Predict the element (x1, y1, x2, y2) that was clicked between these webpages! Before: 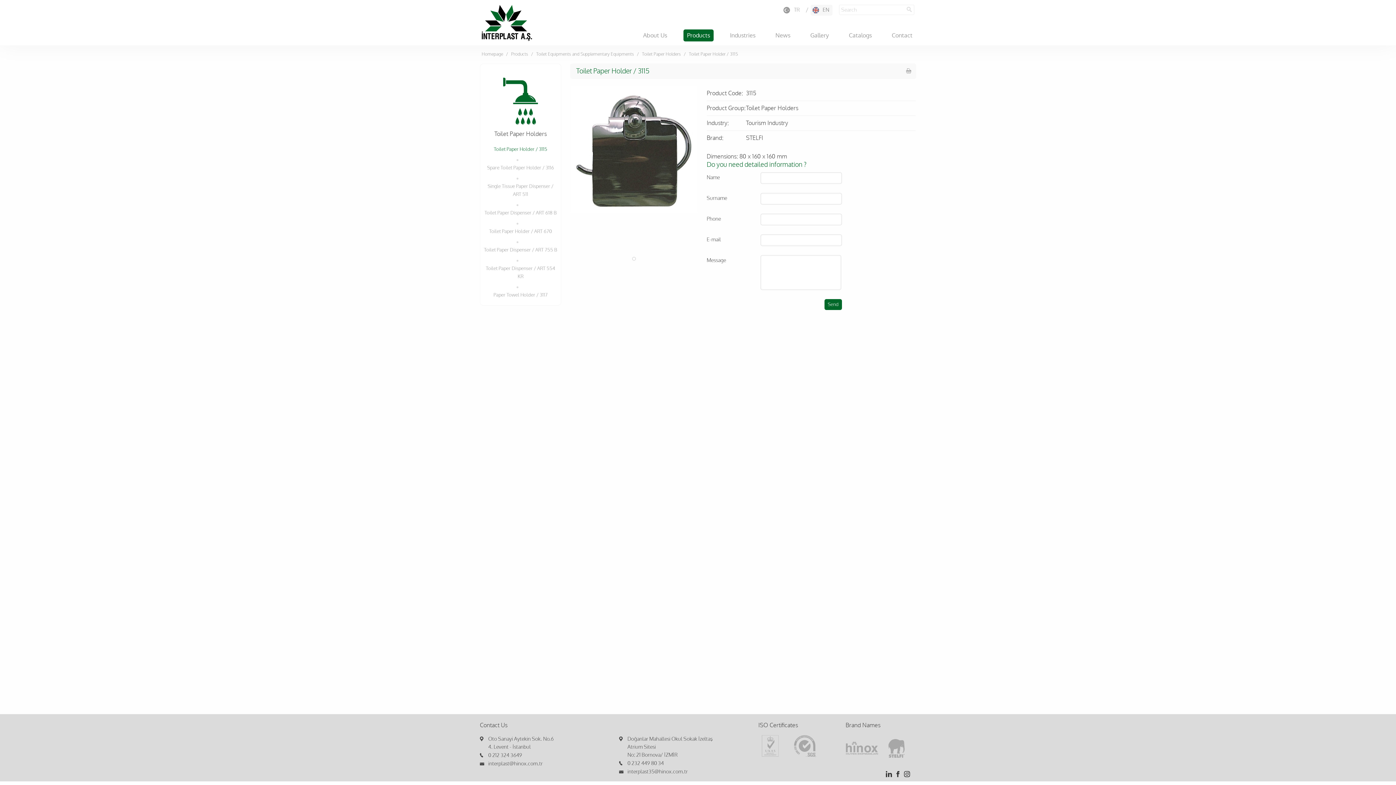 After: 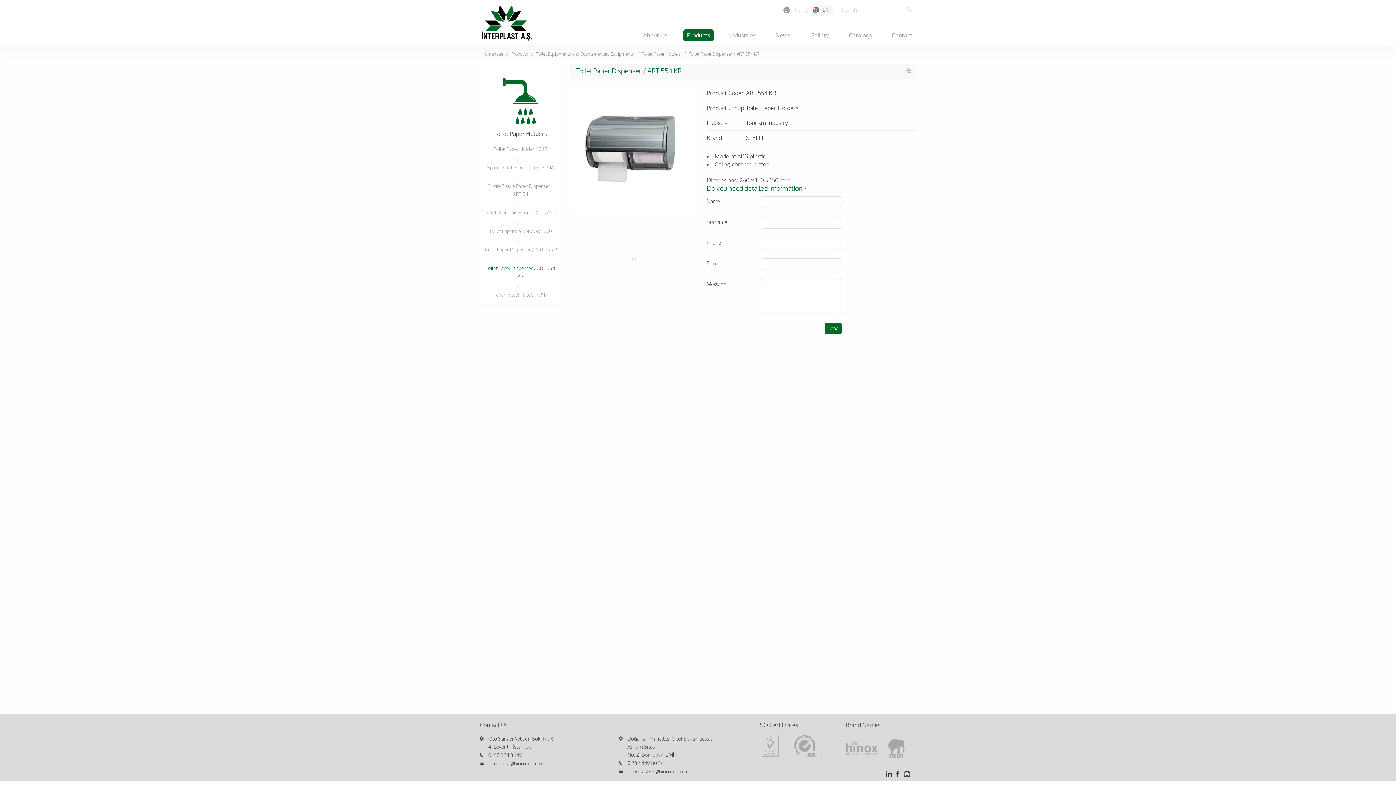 Action: label: Toilet Paper Dispenser / ART 554 KR bbox: (484, 264, 557, 280)